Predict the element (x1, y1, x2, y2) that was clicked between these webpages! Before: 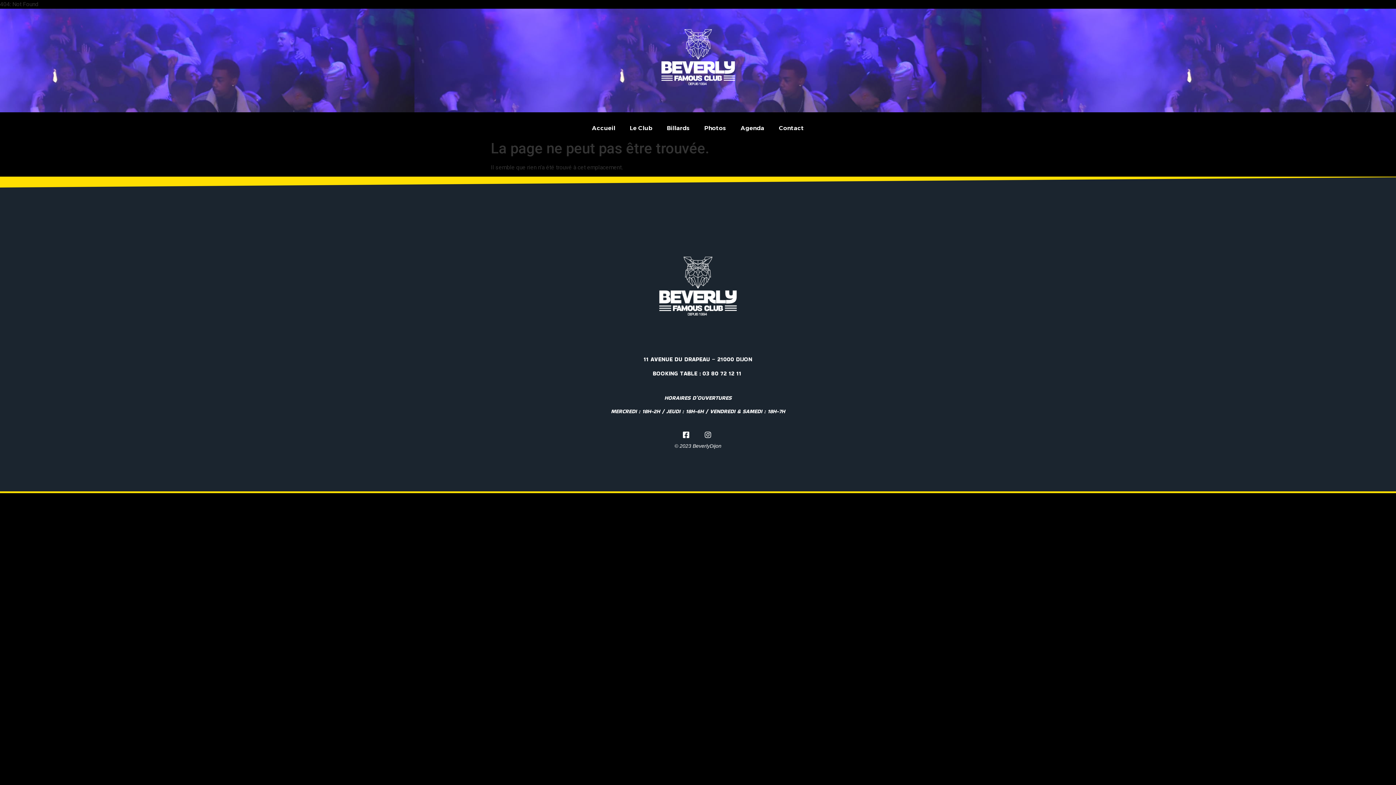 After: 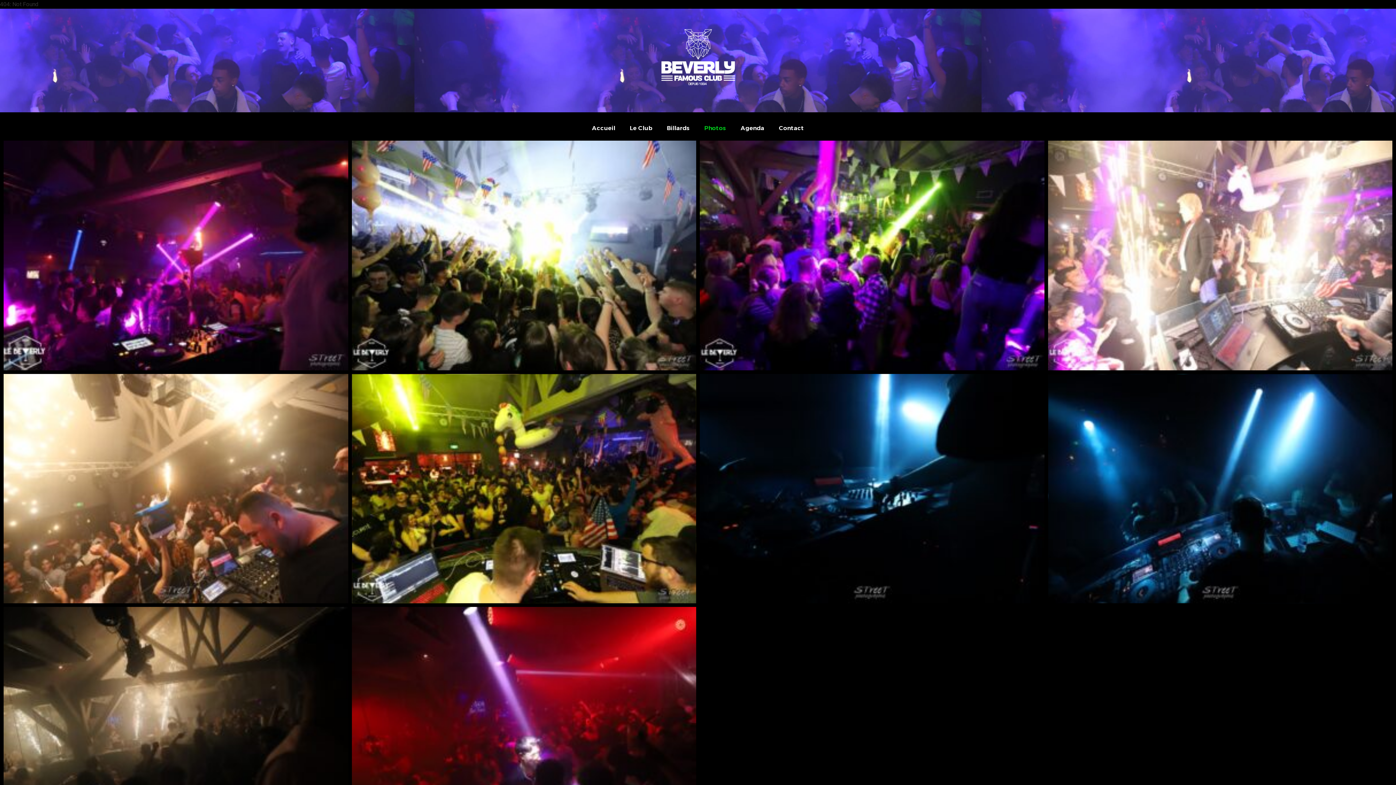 Action: label: Photos bbox: (697, 119, 733, 137)